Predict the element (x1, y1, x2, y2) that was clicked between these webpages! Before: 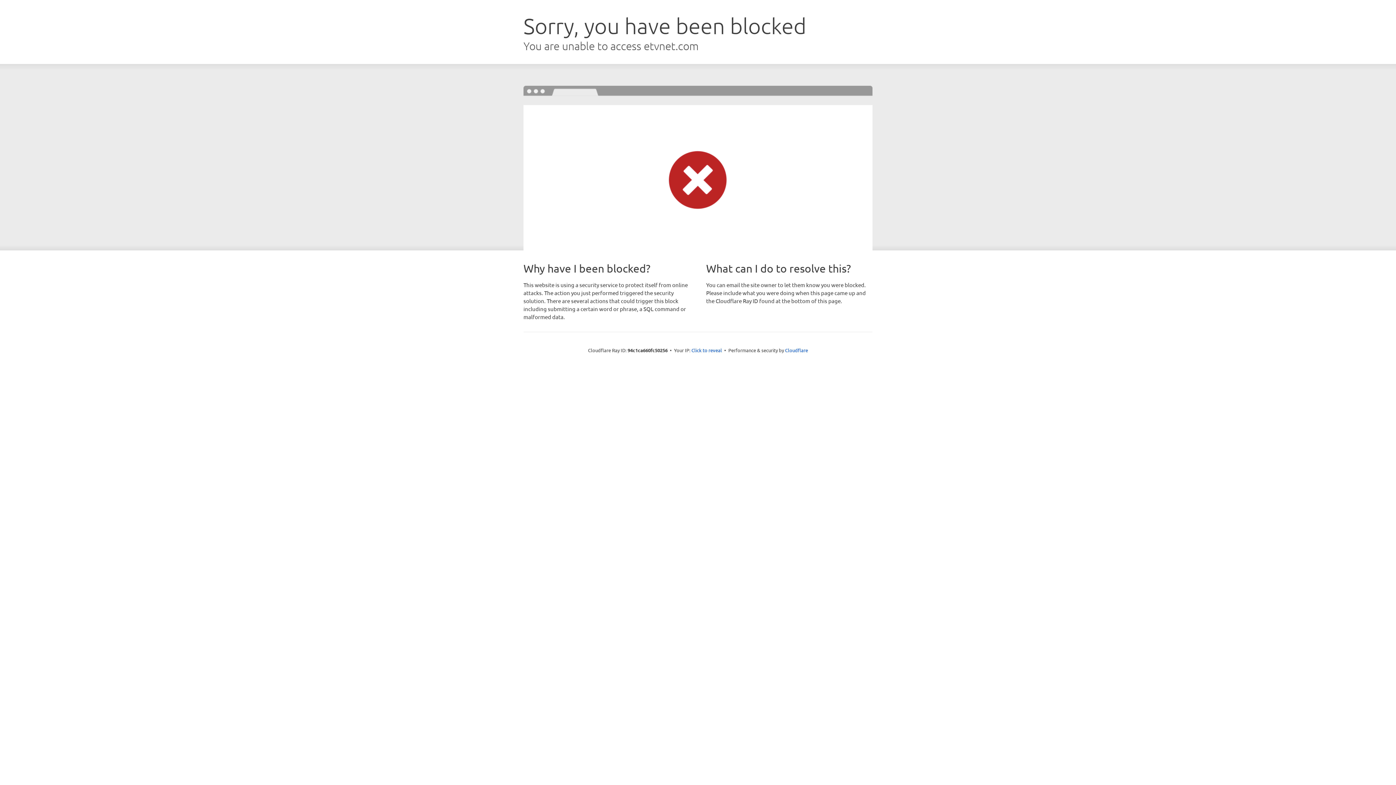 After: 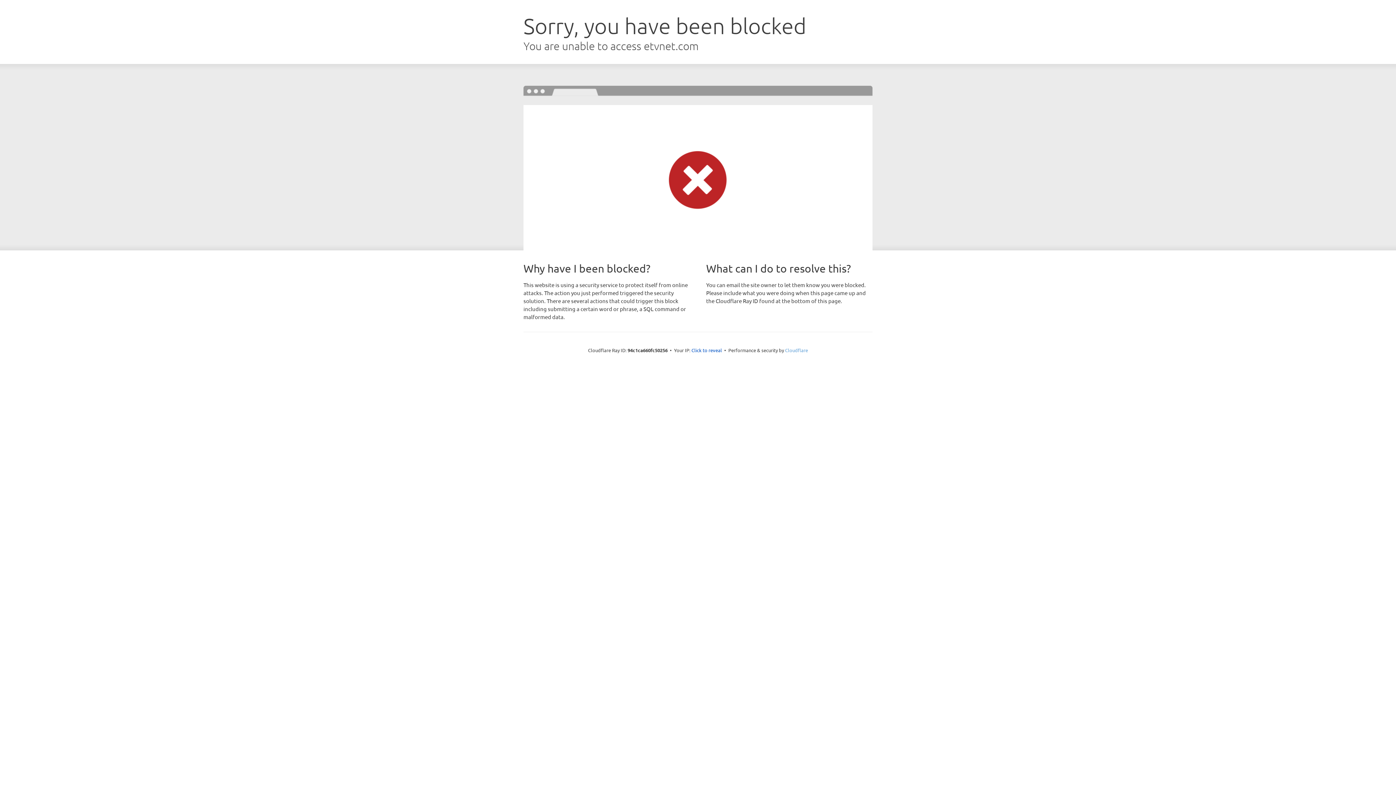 Action: bbox: (785, 347, 808, 353) label: Cloudflare